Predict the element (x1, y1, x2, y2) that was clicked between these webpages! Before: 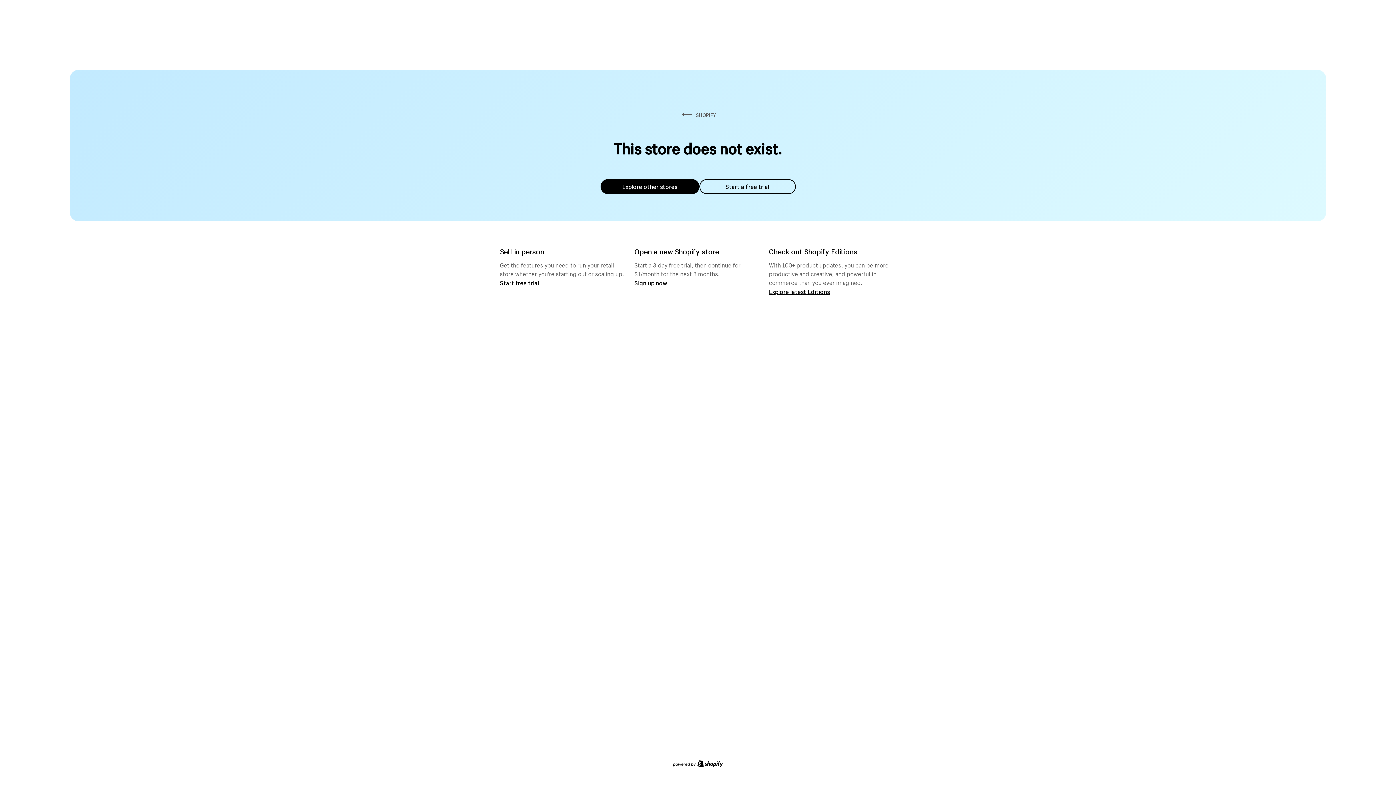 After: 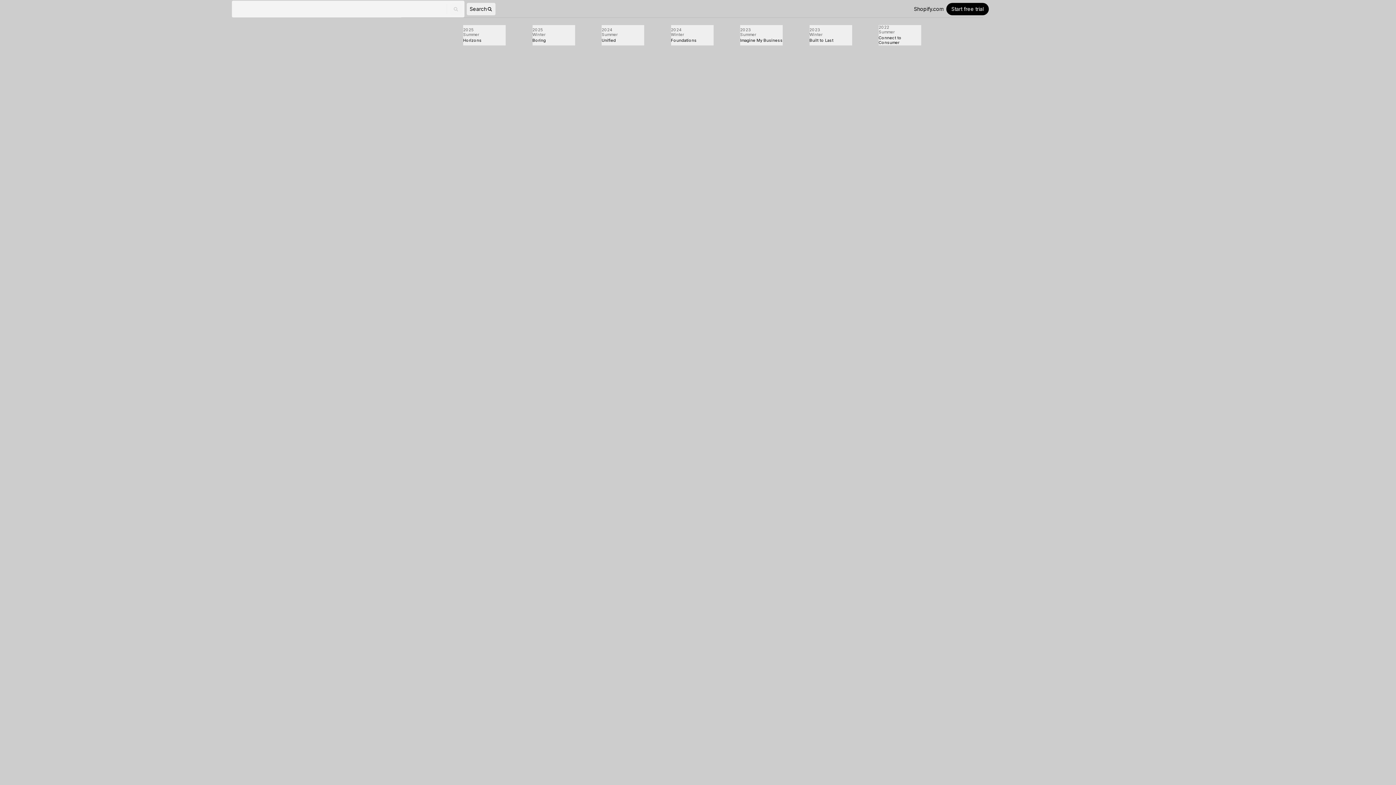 Action: bbox: (769, 287, 830, 295) label: Explore latest Editions